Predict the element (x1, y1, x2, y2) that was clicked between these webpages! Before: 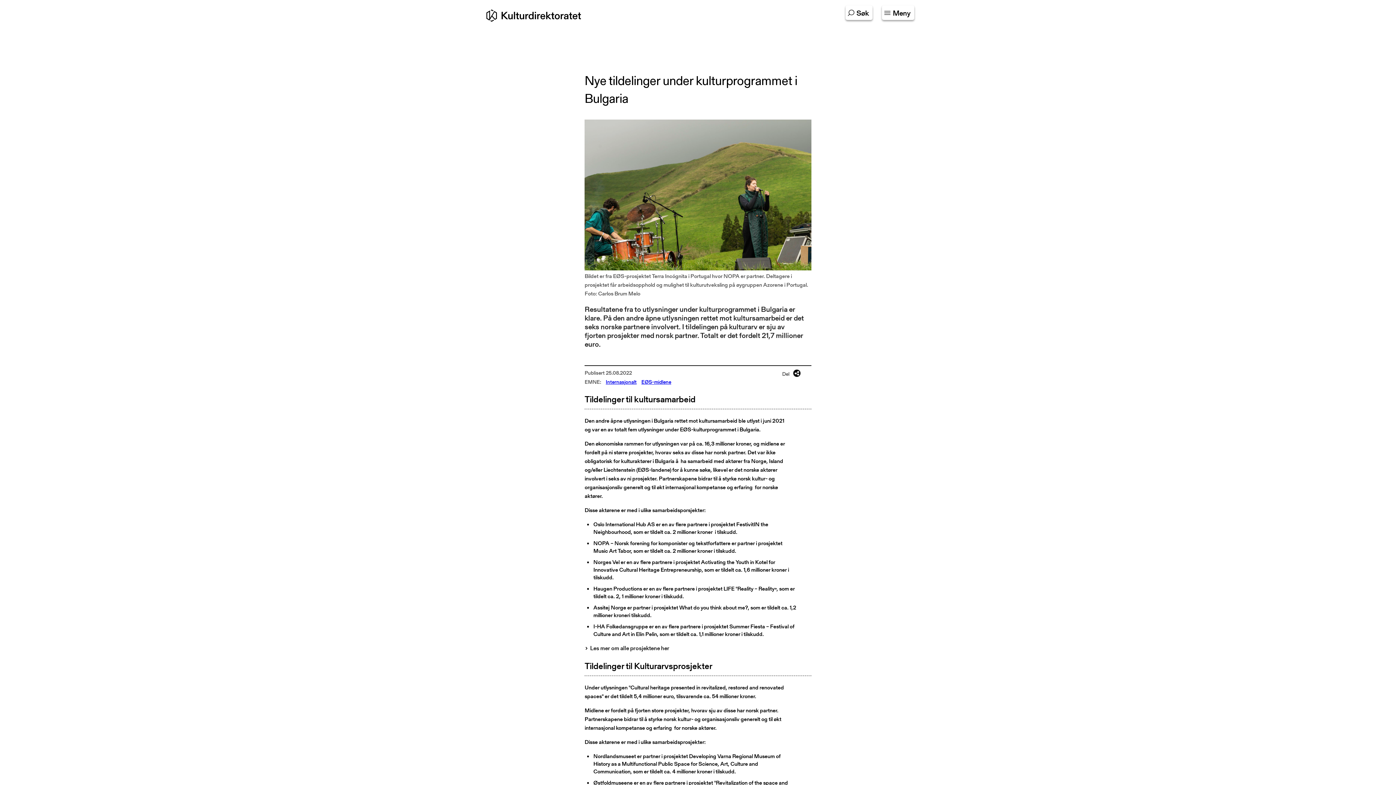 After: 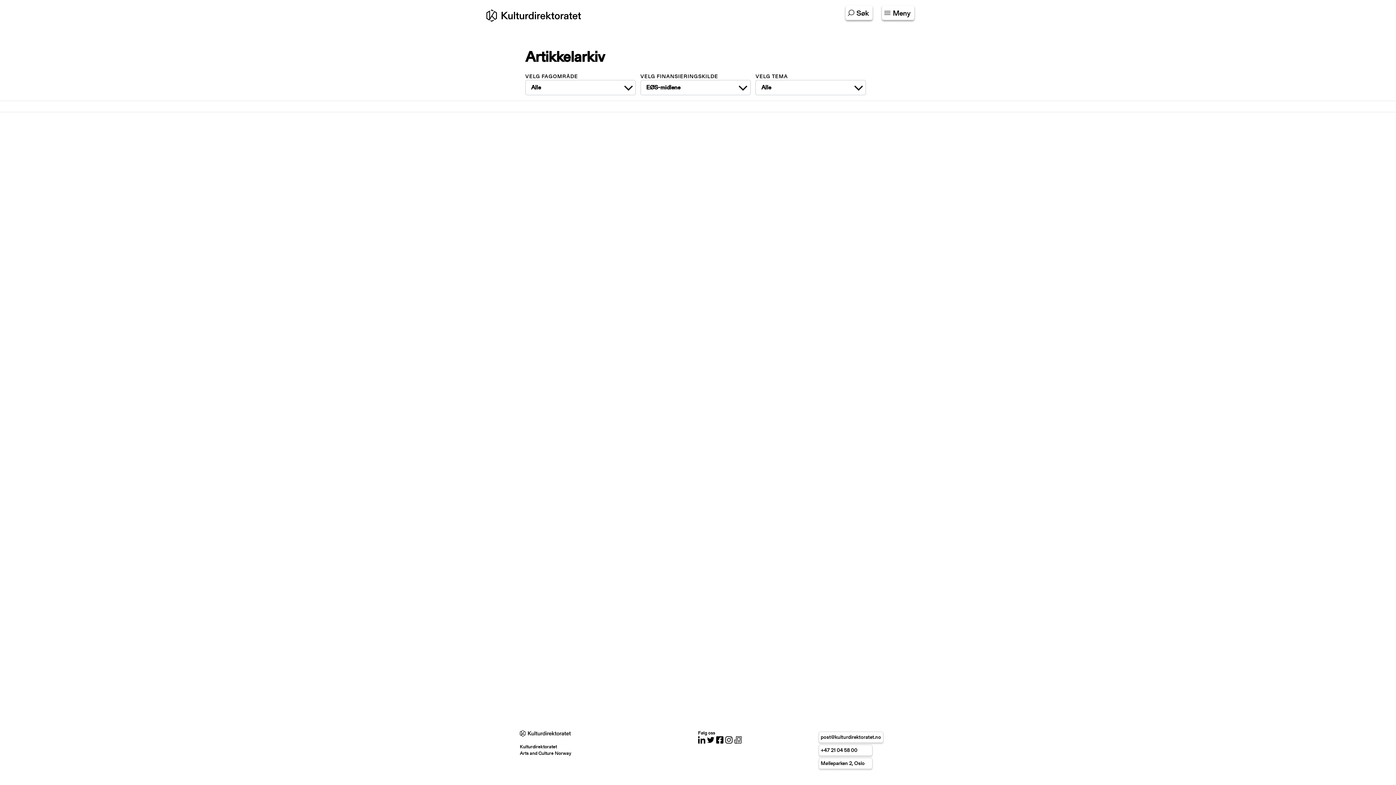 Action: label: EØS-midlene bbox: (641, 378, 671, 385)